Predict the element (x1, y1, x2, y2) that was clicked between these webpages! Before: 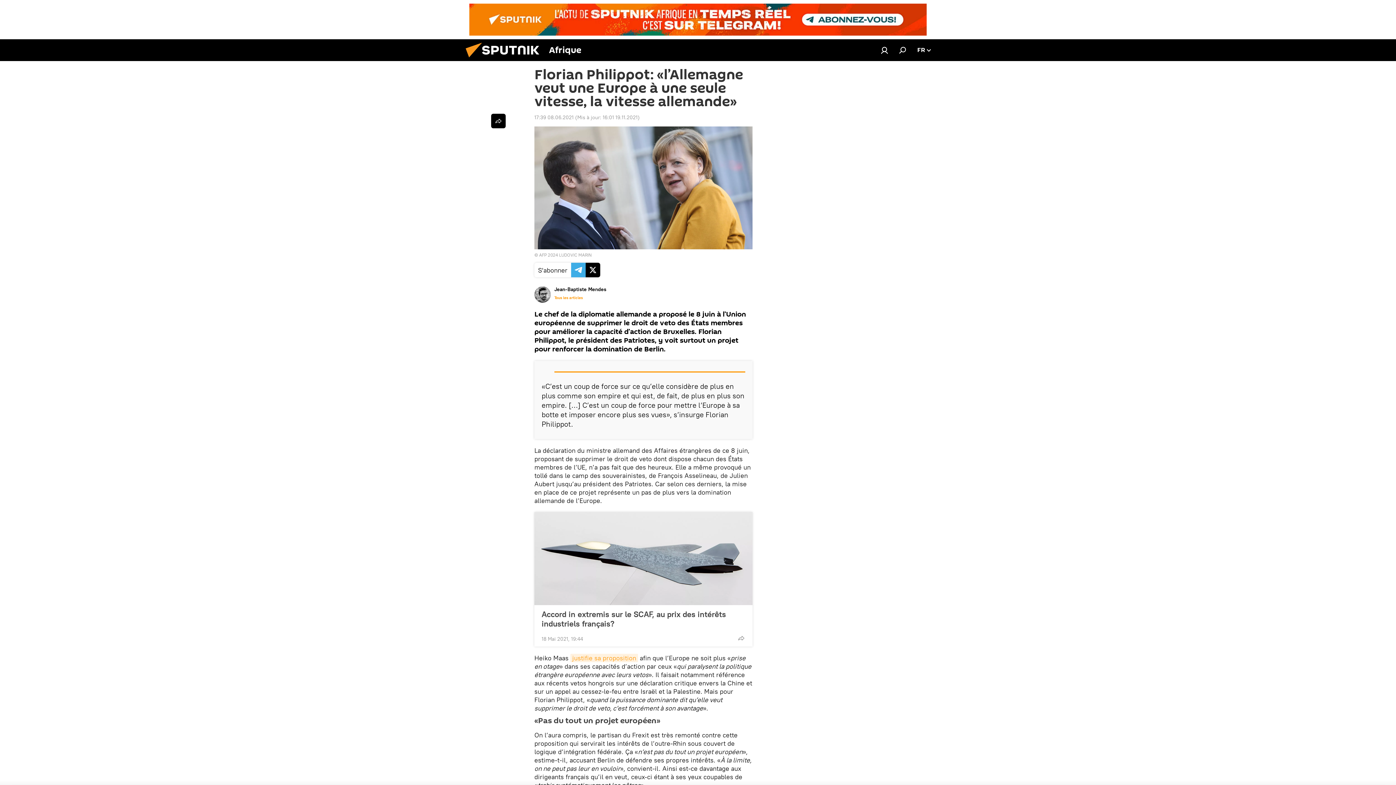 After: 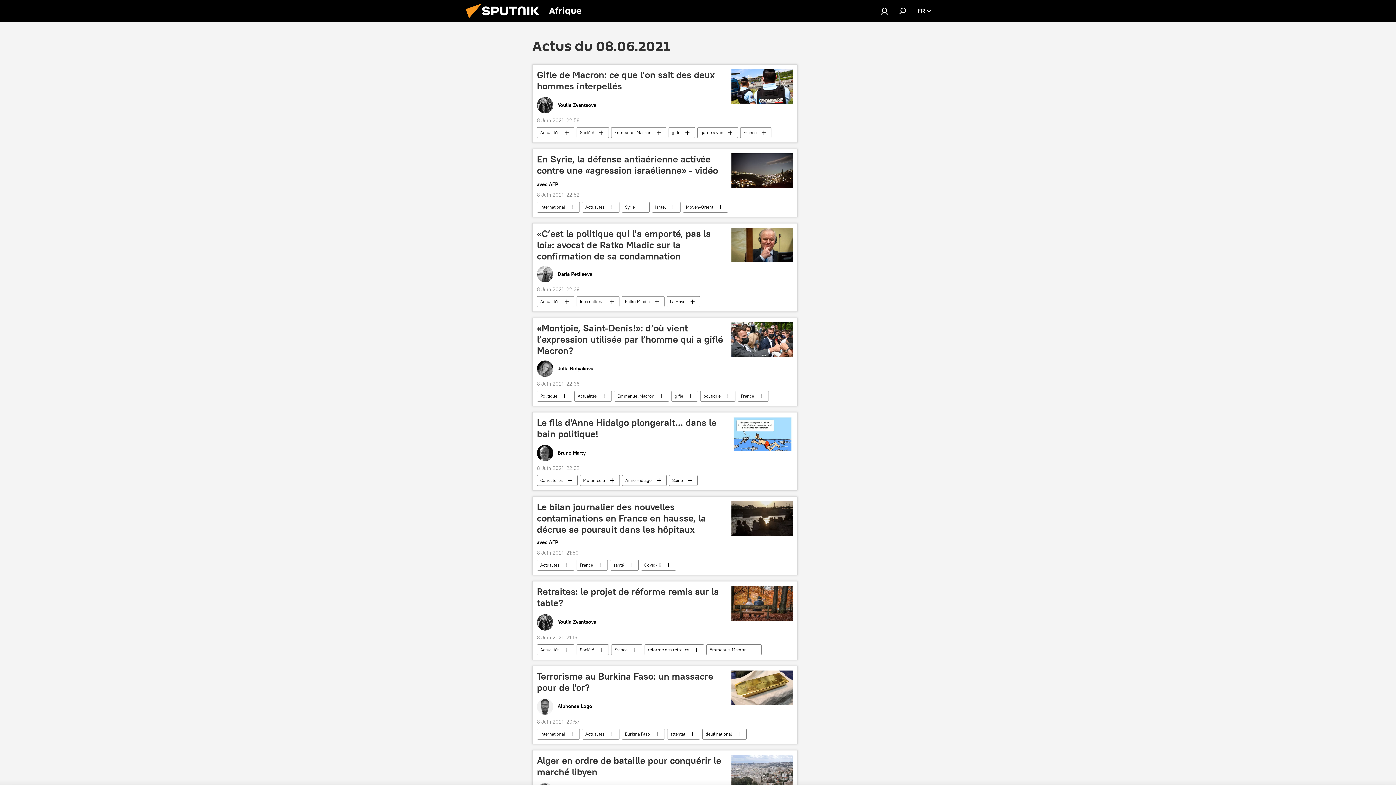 Action: bbox: (534, 114, 573, 120) label: 17:39 08.06.2021